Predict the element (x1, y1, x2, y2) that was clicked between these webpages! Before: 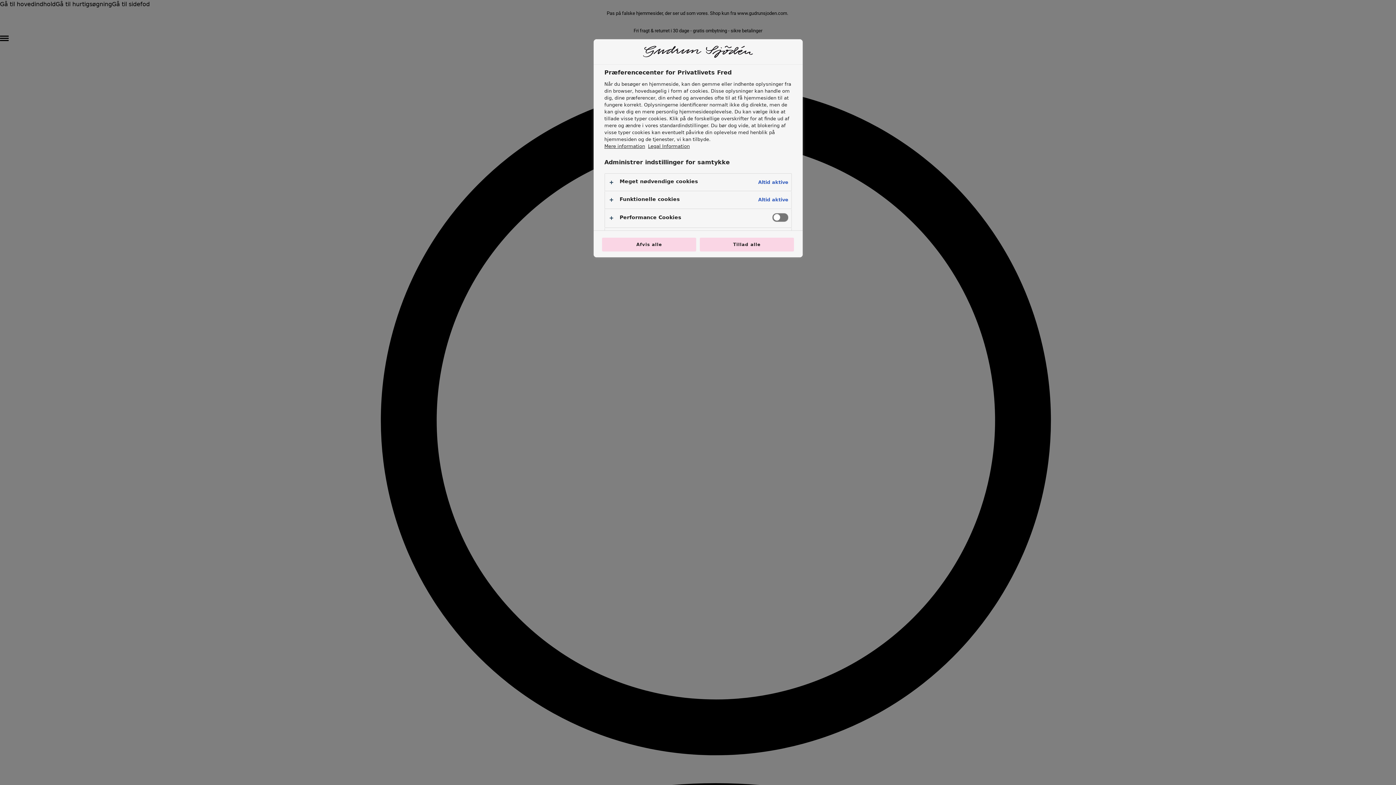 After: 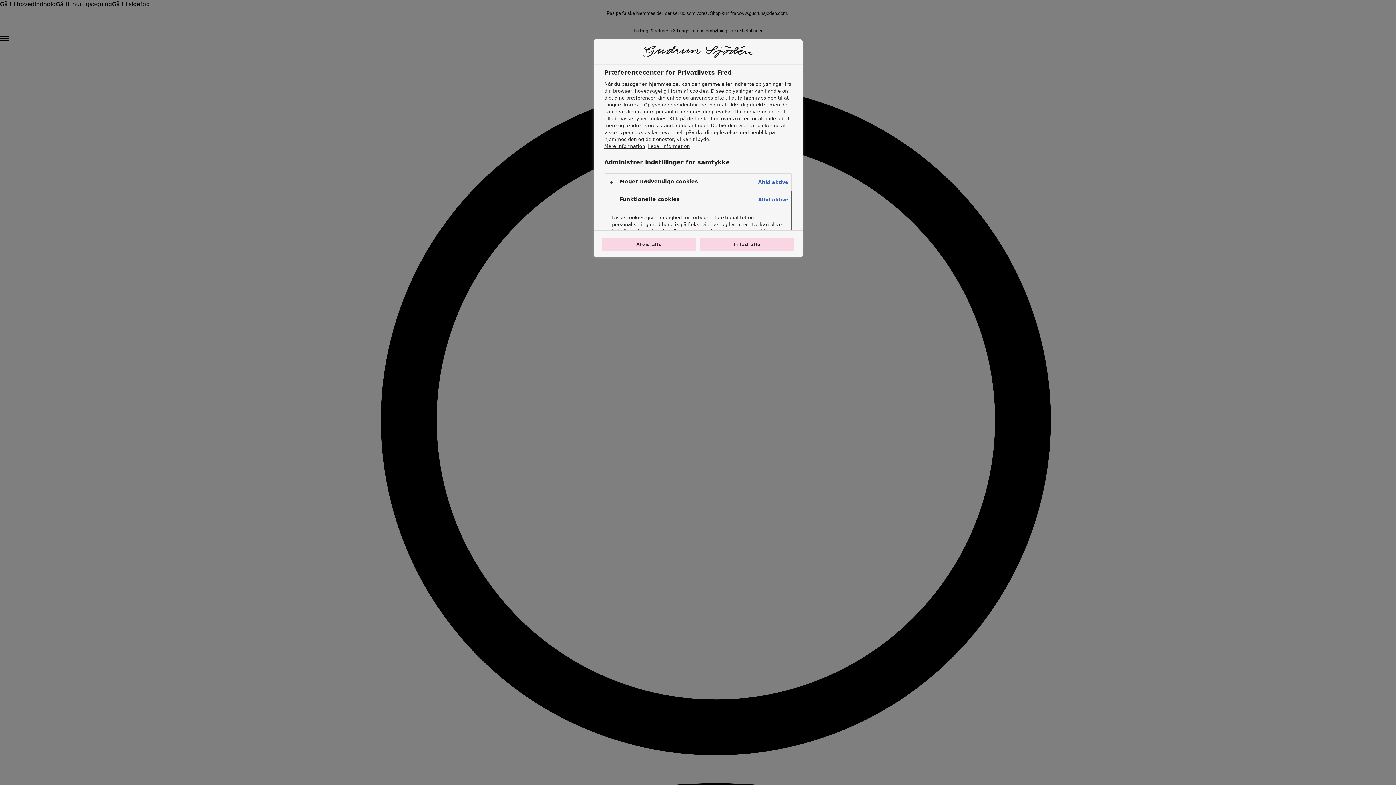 Action: bbox: (604, 191, 791, 208)